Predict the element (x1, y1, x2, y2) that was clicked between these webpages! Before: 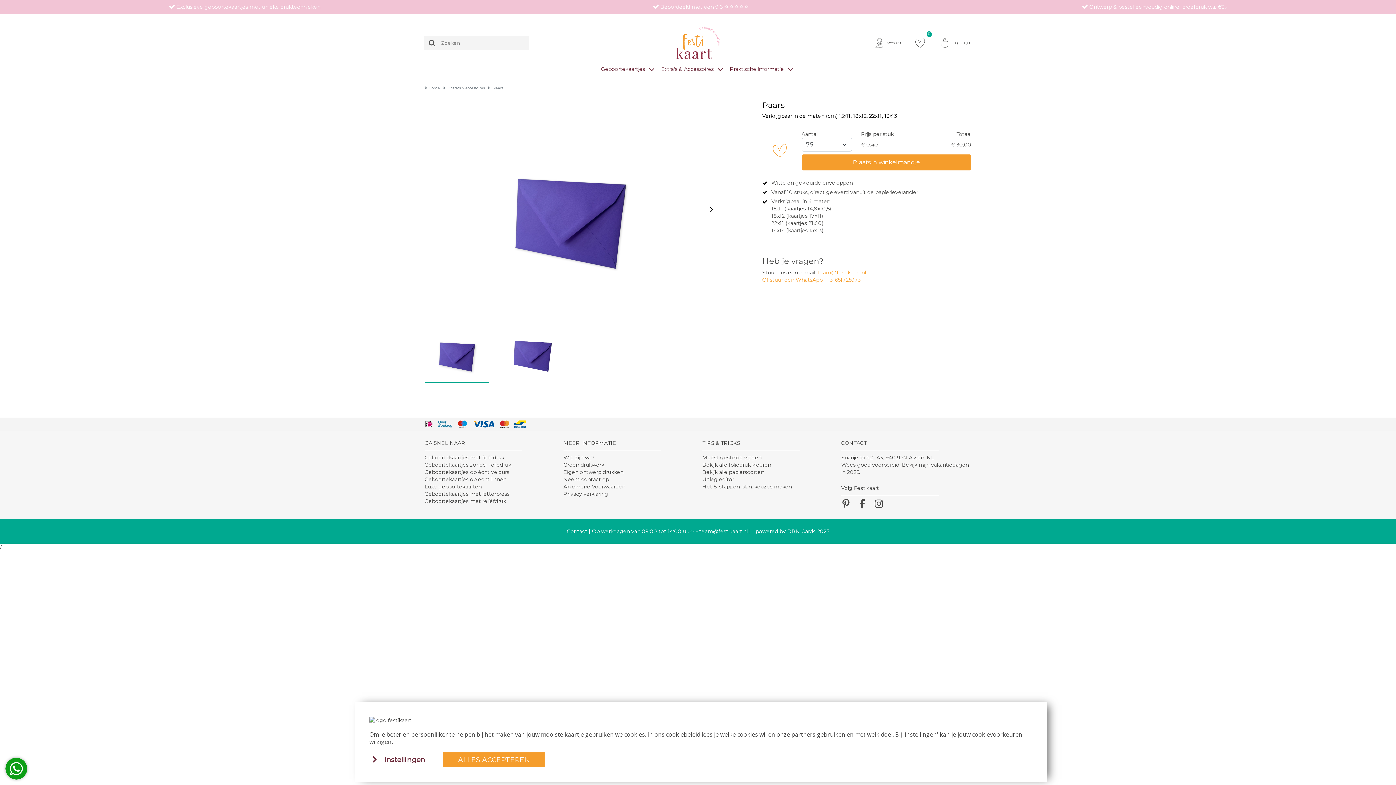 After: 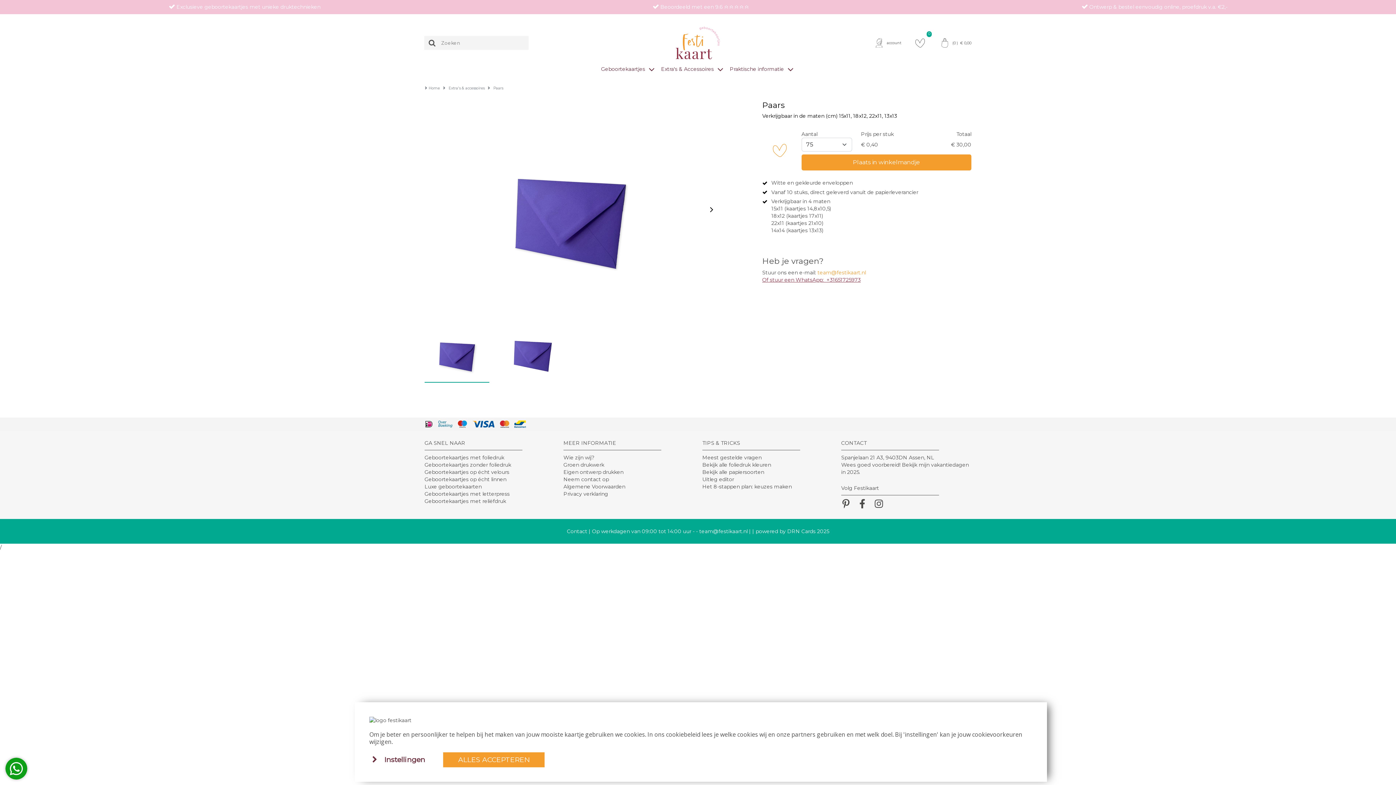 Action: label: Of stuur een WhatsApp:  +31651725973 bbox: (762, 276, 860, 283)